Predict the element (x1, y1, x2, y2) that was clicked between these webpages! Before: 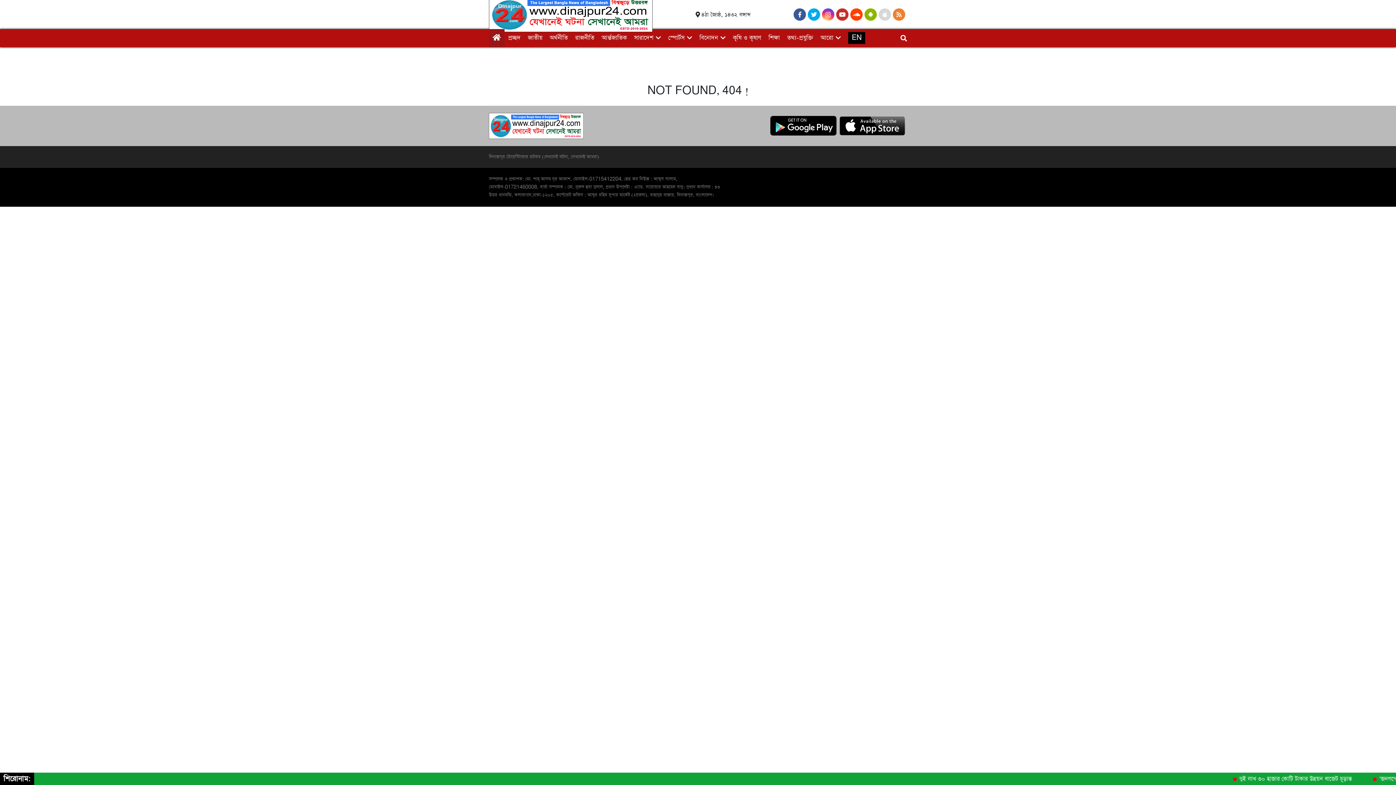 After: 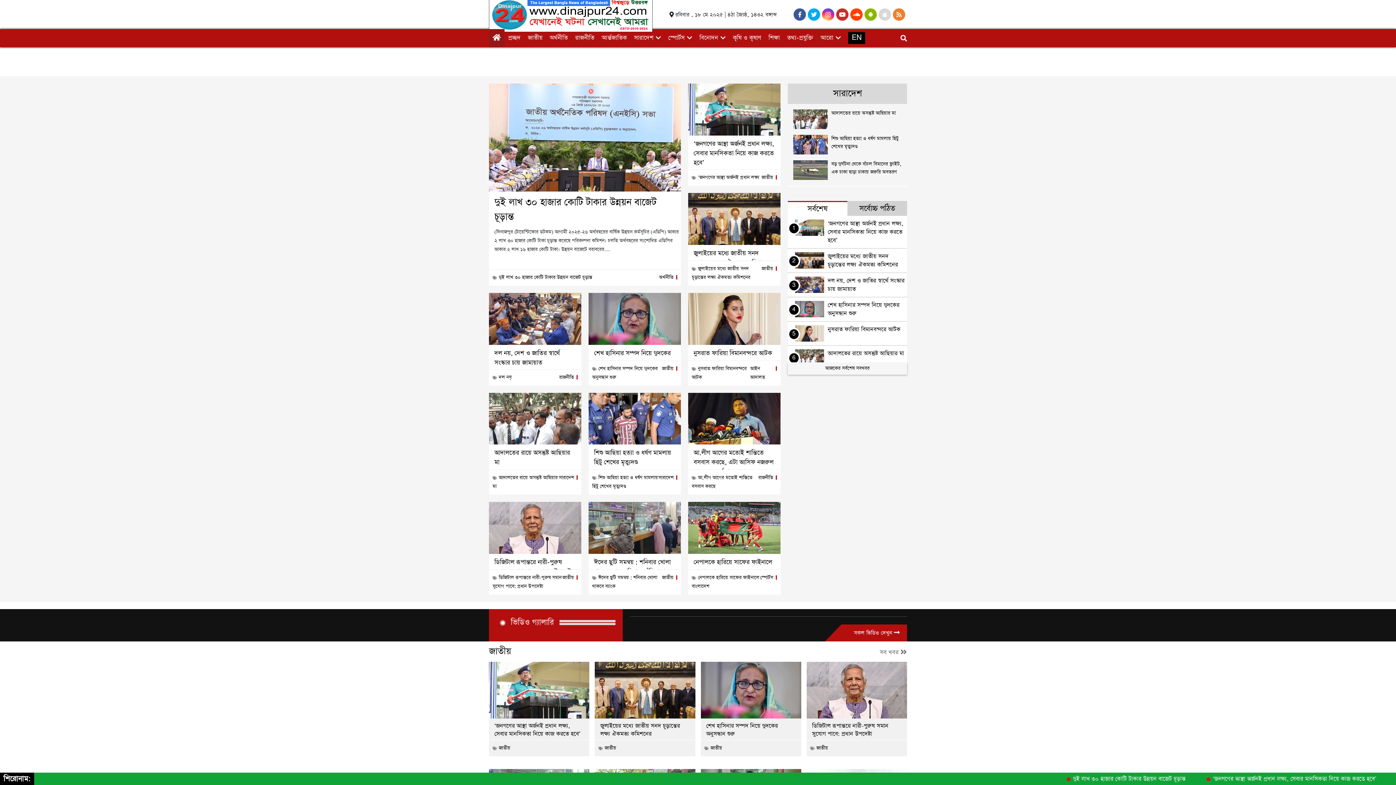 Action: bbox: (489, 113, 583, 138)